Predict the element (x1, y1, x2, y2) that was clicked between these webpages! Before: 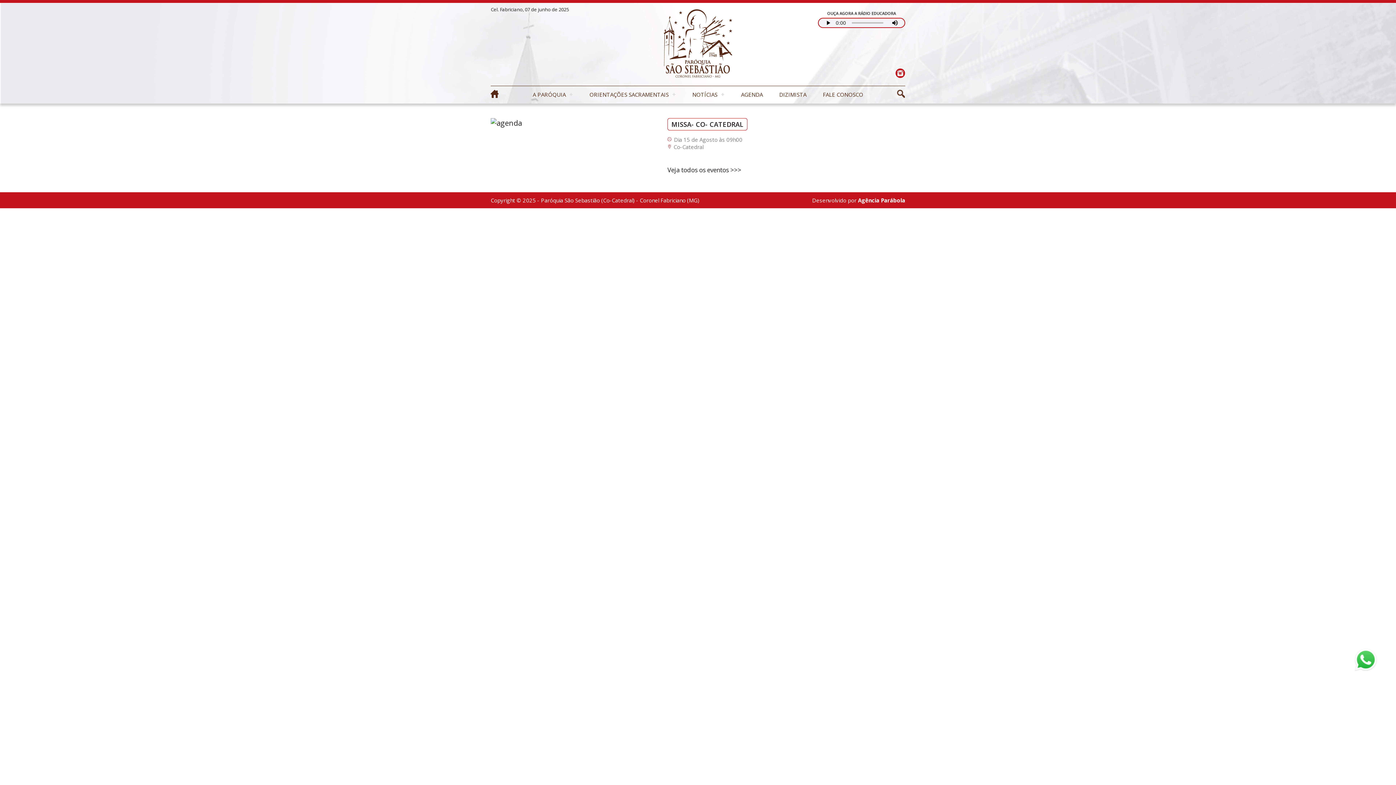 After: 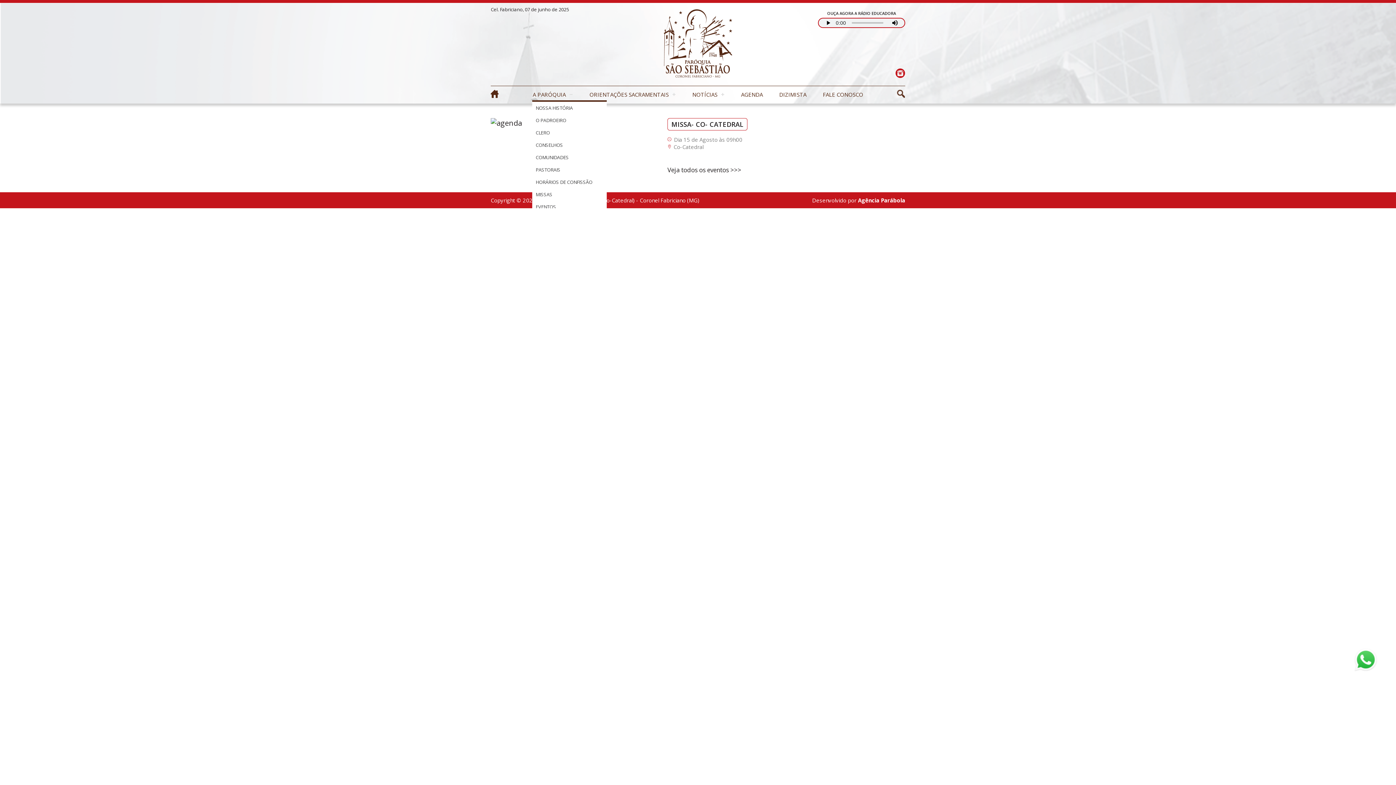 Action: label: A PARÓQUIA bbox: (532, 90, 573, 98)